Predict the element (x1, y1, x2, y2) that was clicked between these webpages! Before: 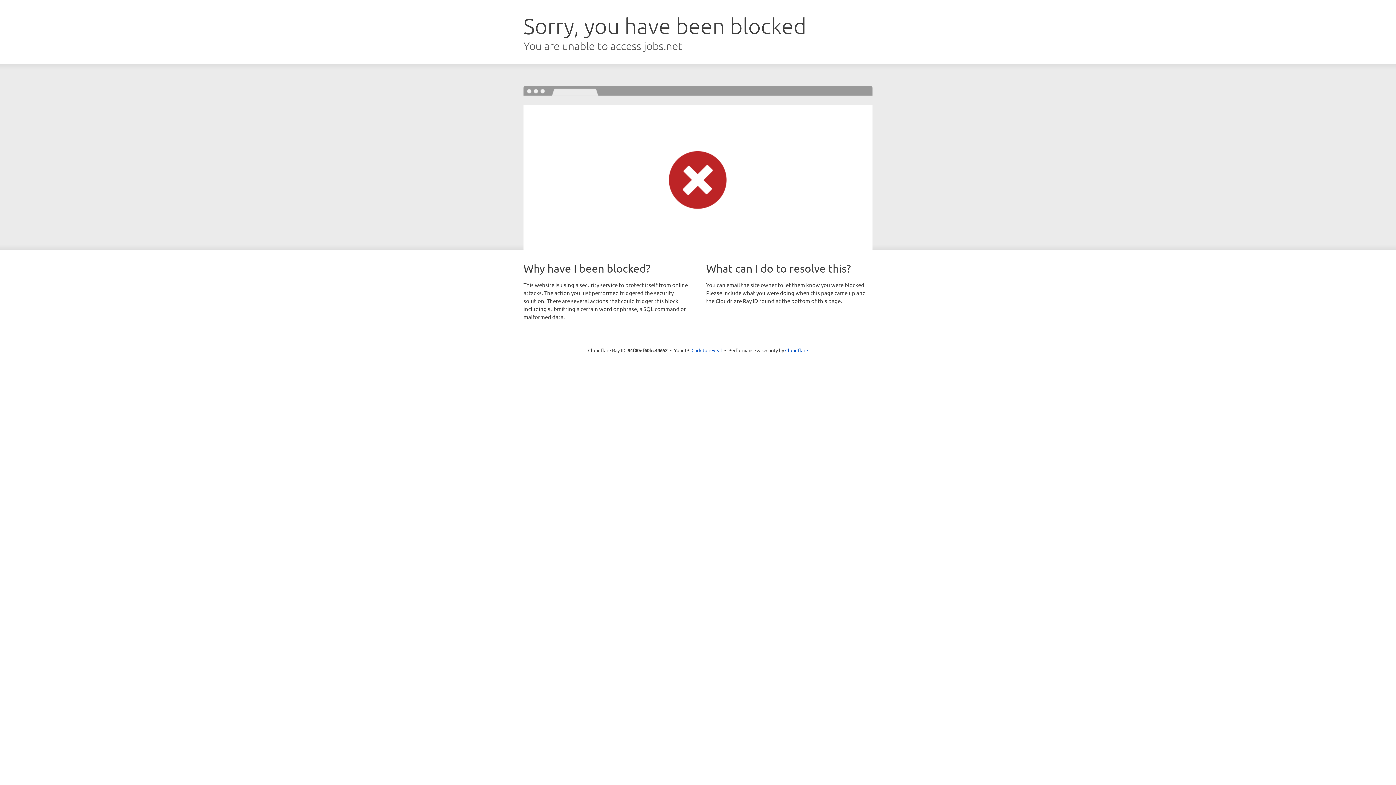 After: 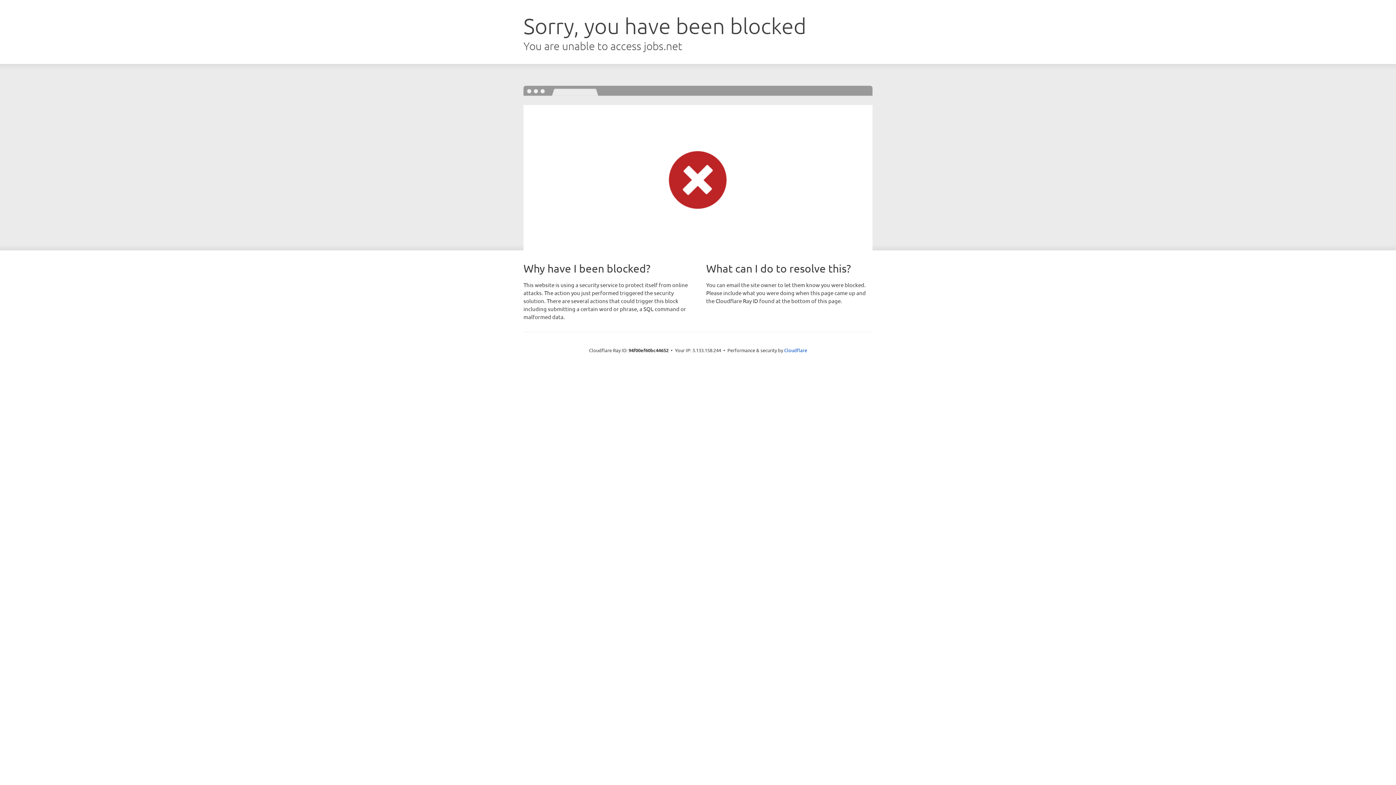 Action: label: Click to reveal bbox: (691, 346, 722, 353)